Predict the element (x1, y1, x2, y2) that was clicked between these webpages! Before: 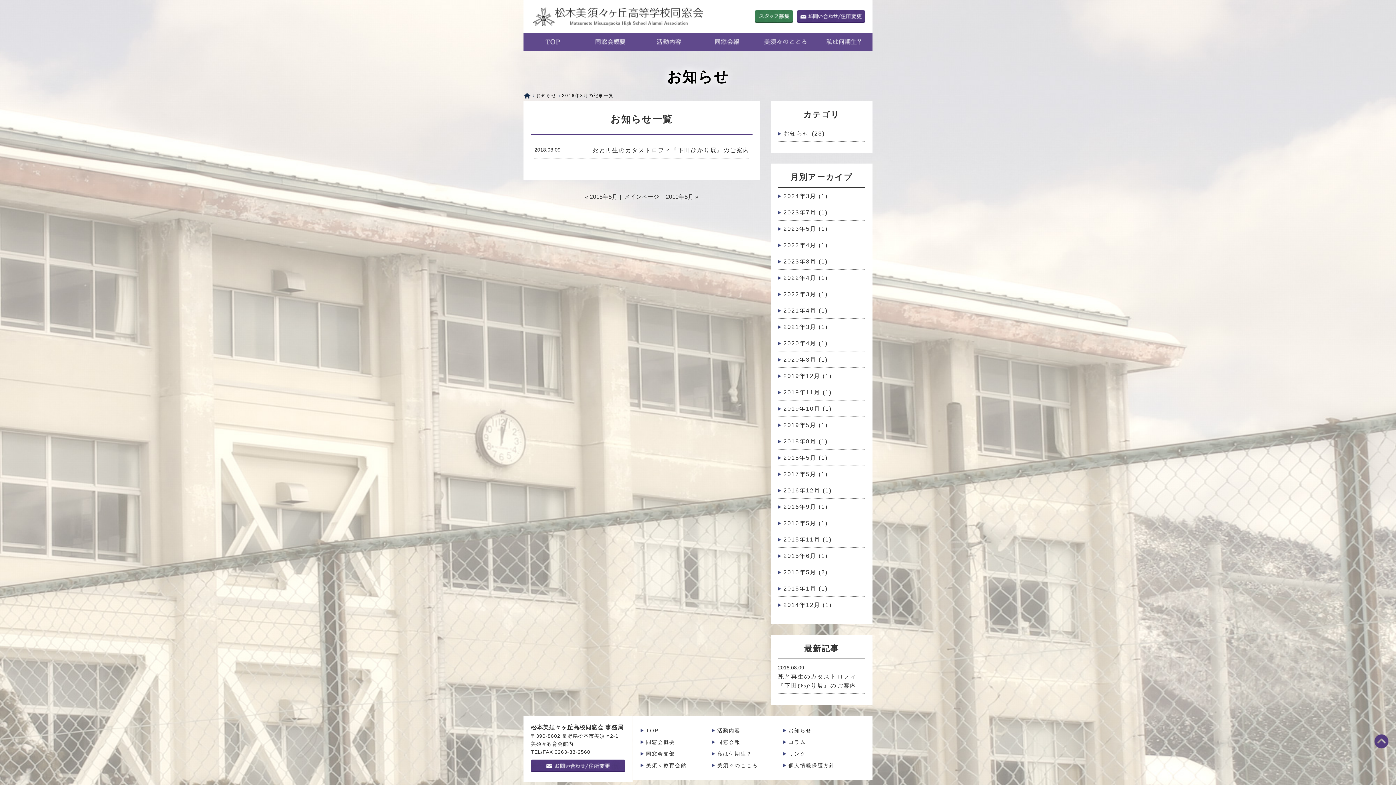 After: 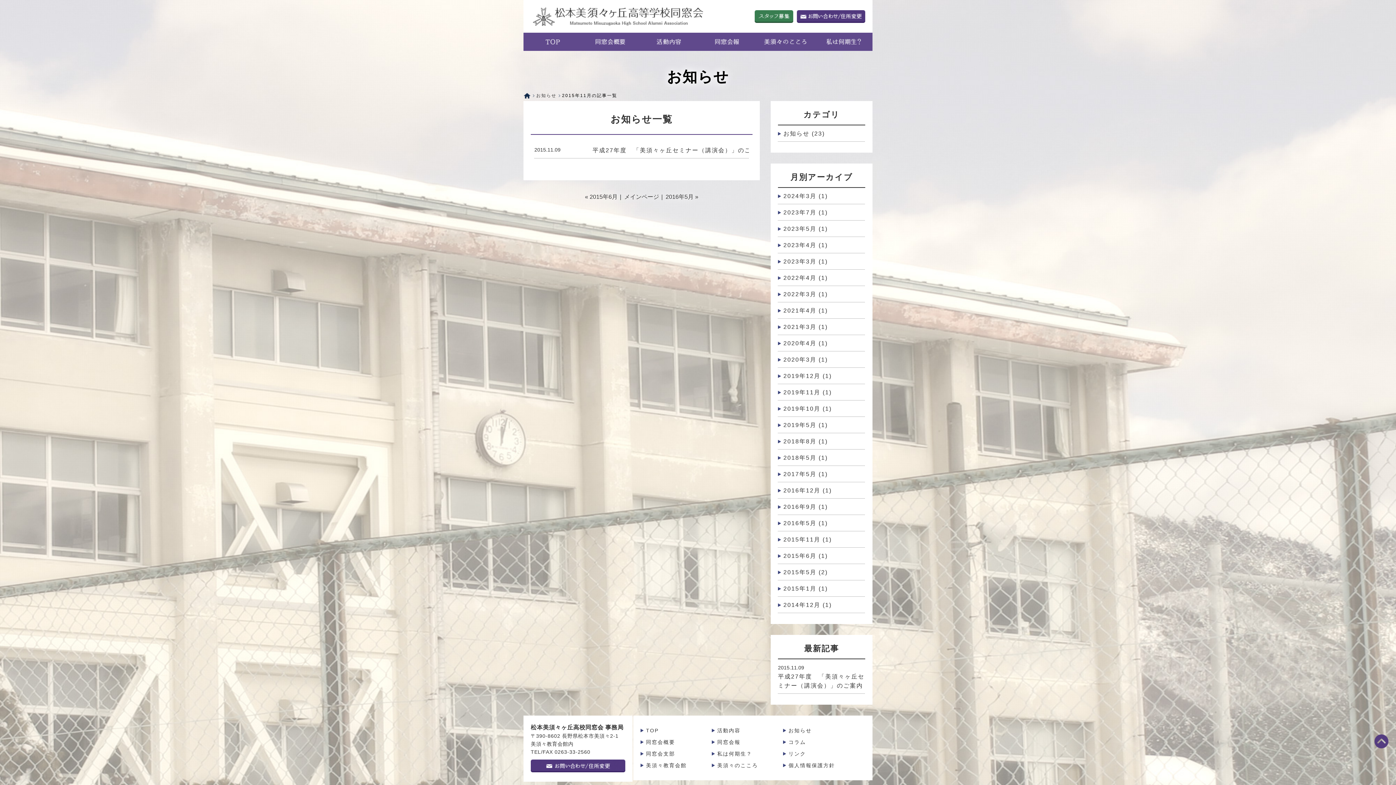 Action: bbox: (778, 536, 832, 542) label: 2015年11月 (1)